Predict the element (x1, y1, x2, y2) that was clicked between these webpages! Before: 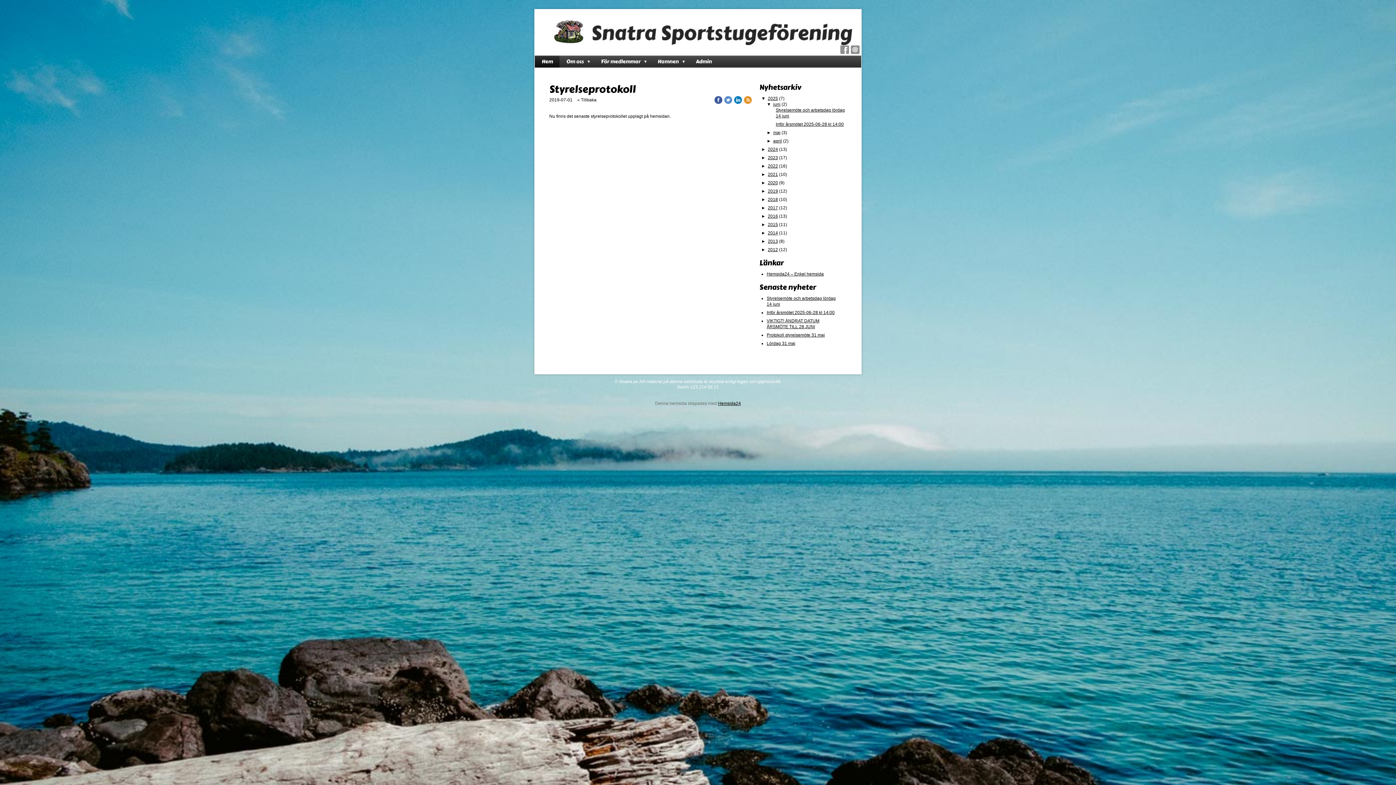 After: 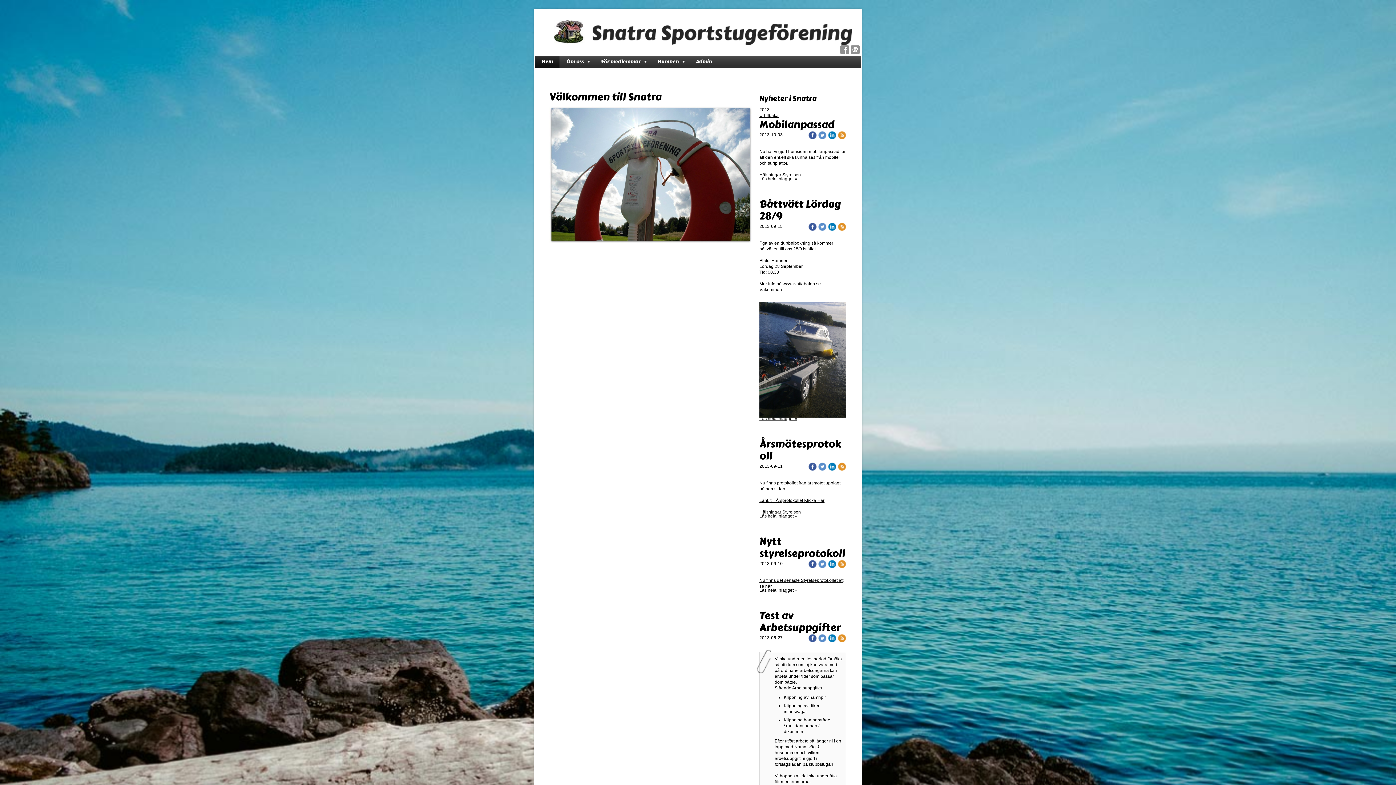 Action: label: 2013 bbox: (768, 238, 778, 244)